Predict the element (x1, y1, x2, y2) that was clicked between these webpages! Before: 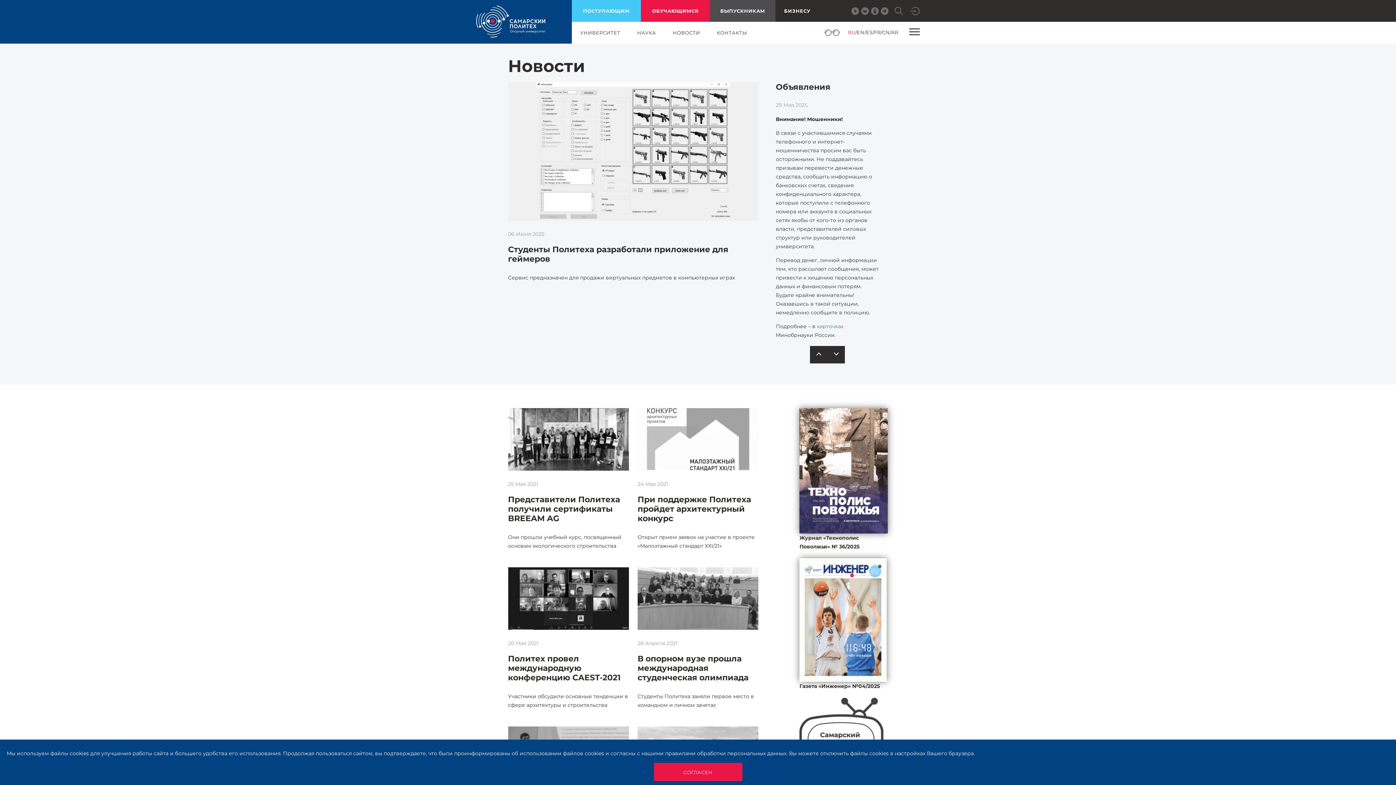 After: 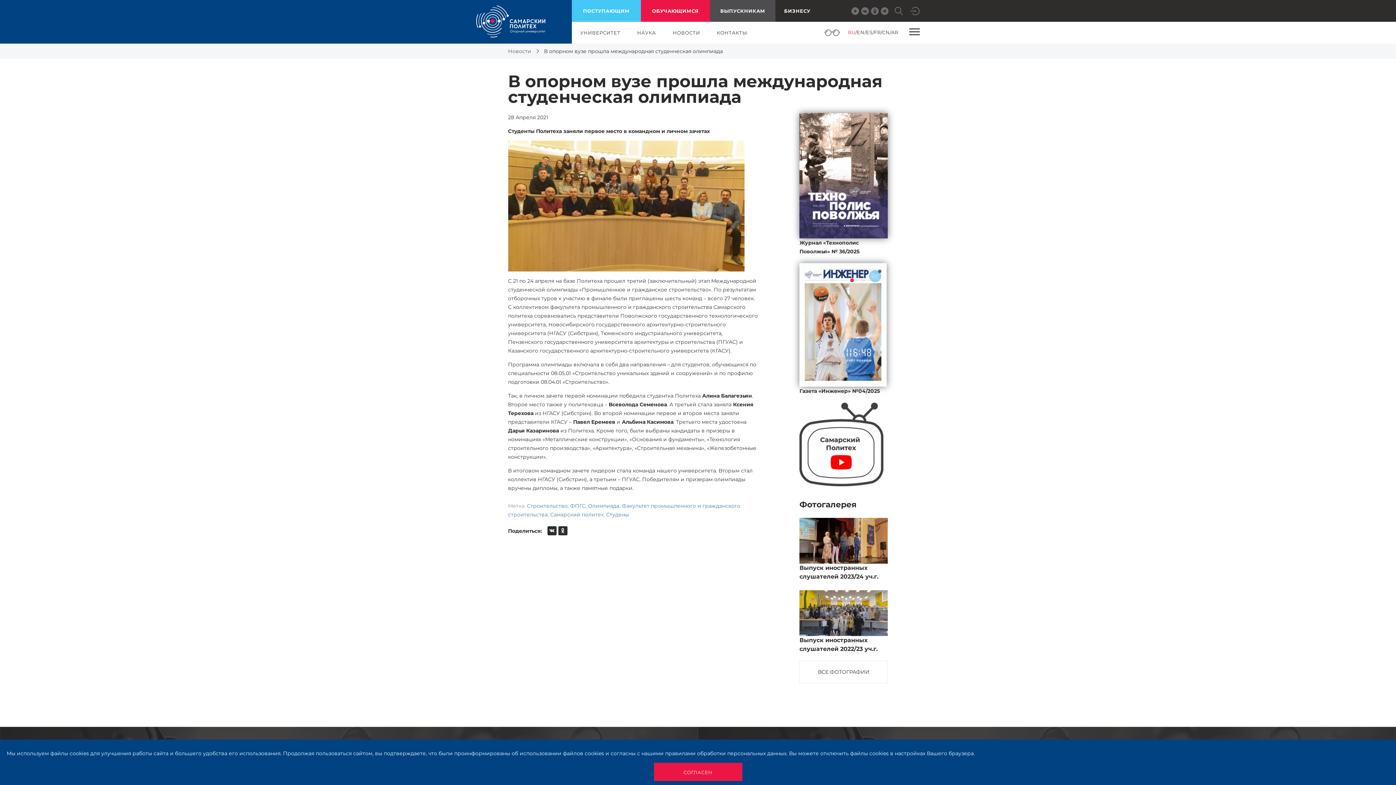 Action: label: В опорном вузе прошла международная студенческая олимпиада bbox: (637, 654, 748, 683)